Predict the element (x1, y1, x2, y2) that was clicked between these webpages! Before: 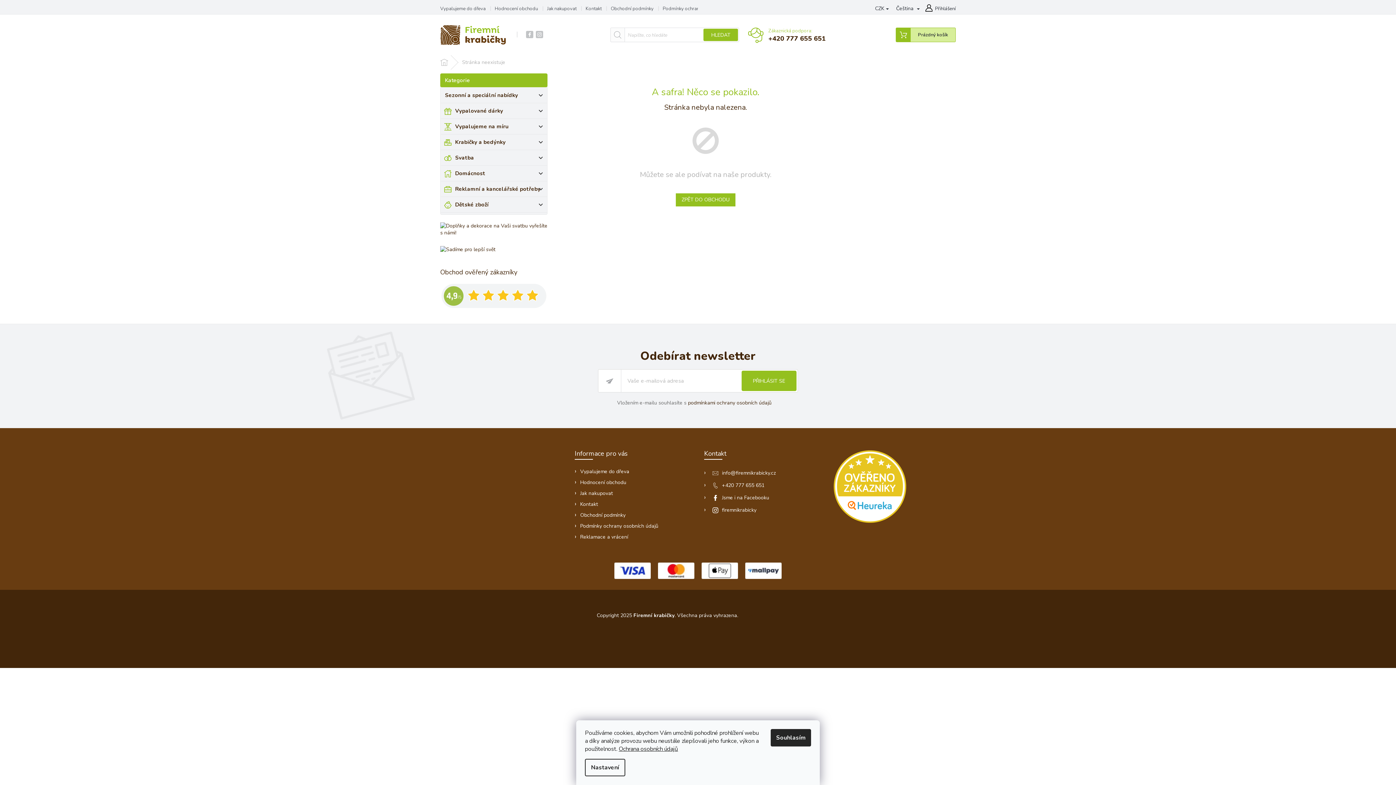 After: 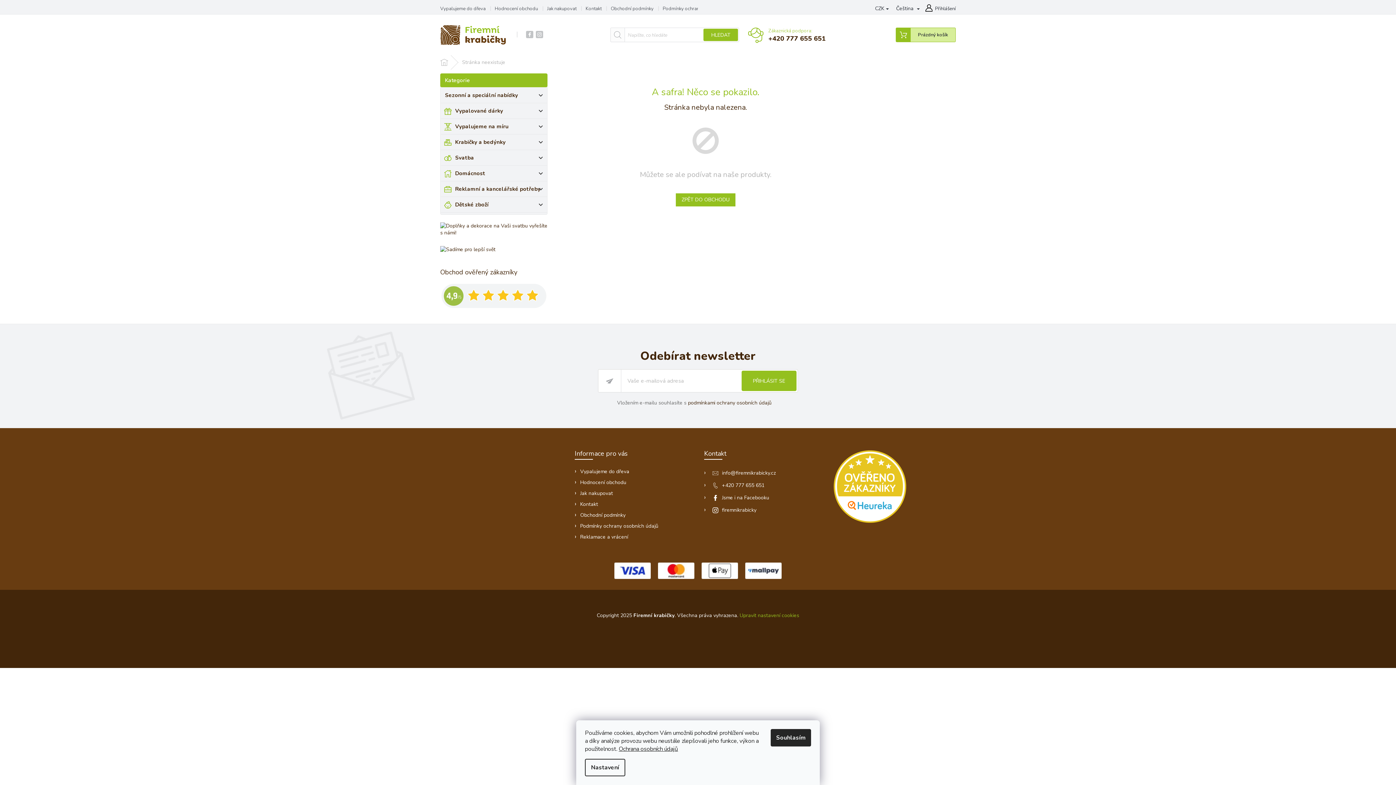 Action: bbox: (739, 612, 799, 619) label: Upravit nastavení cookies